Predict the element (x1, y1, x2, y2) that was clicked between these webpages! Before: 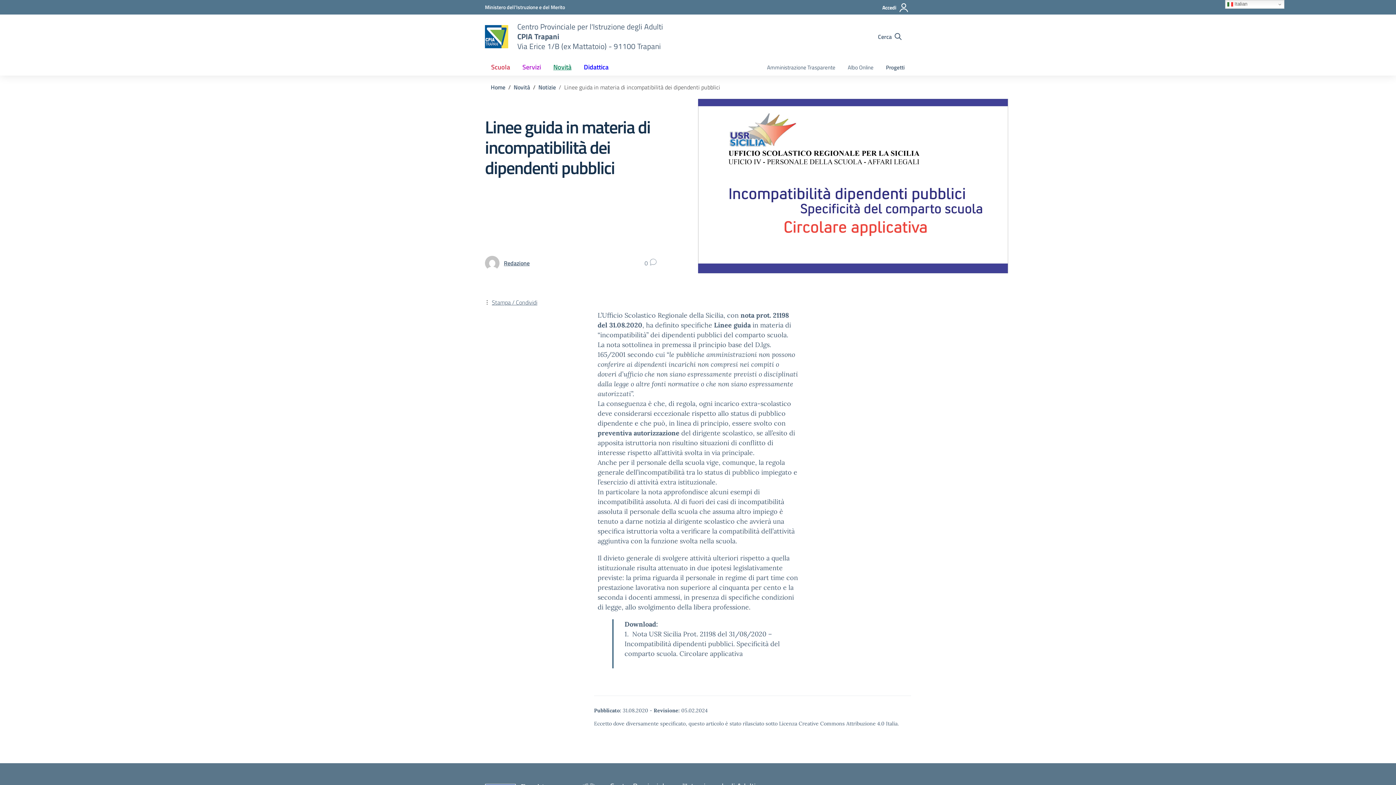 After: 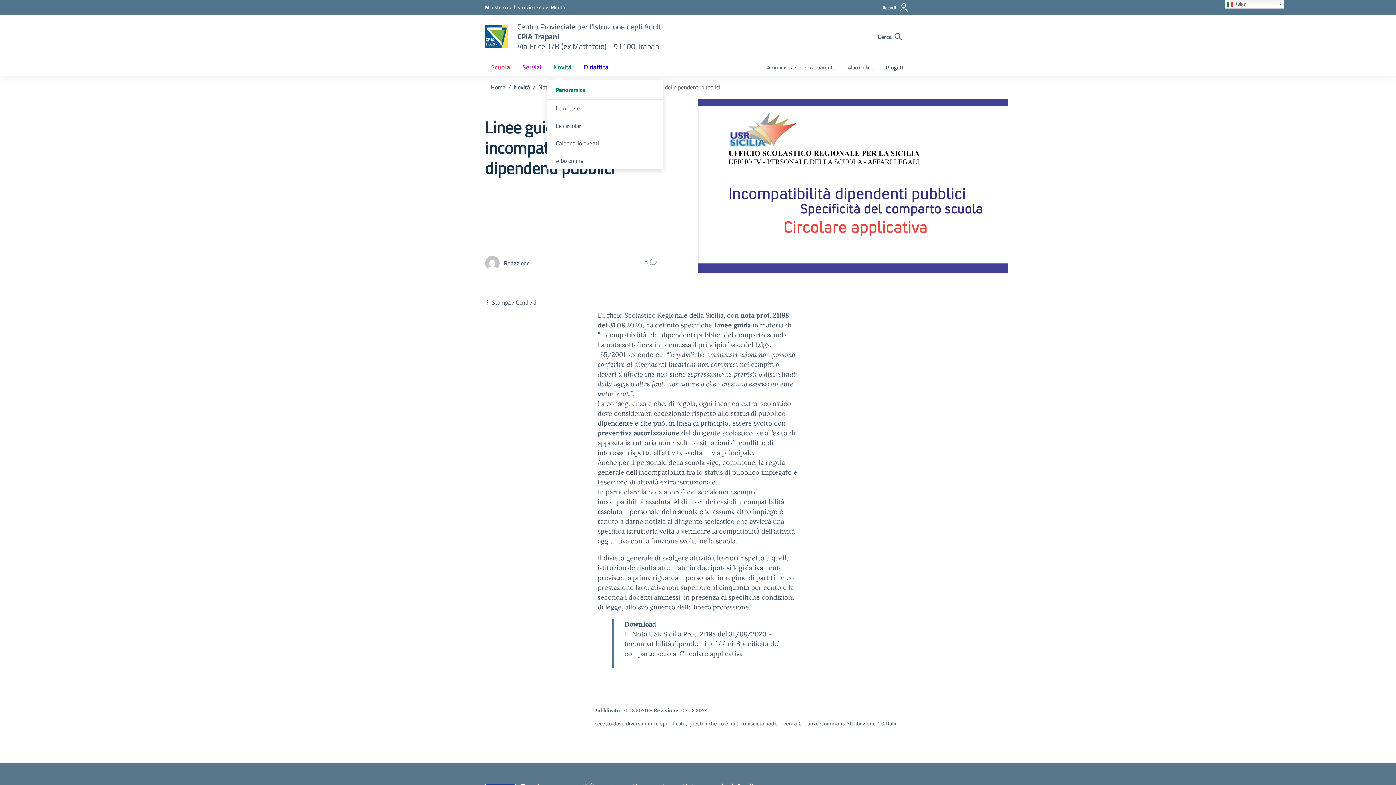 Action: label: Novità bbox: (547, 58, 577, 75)